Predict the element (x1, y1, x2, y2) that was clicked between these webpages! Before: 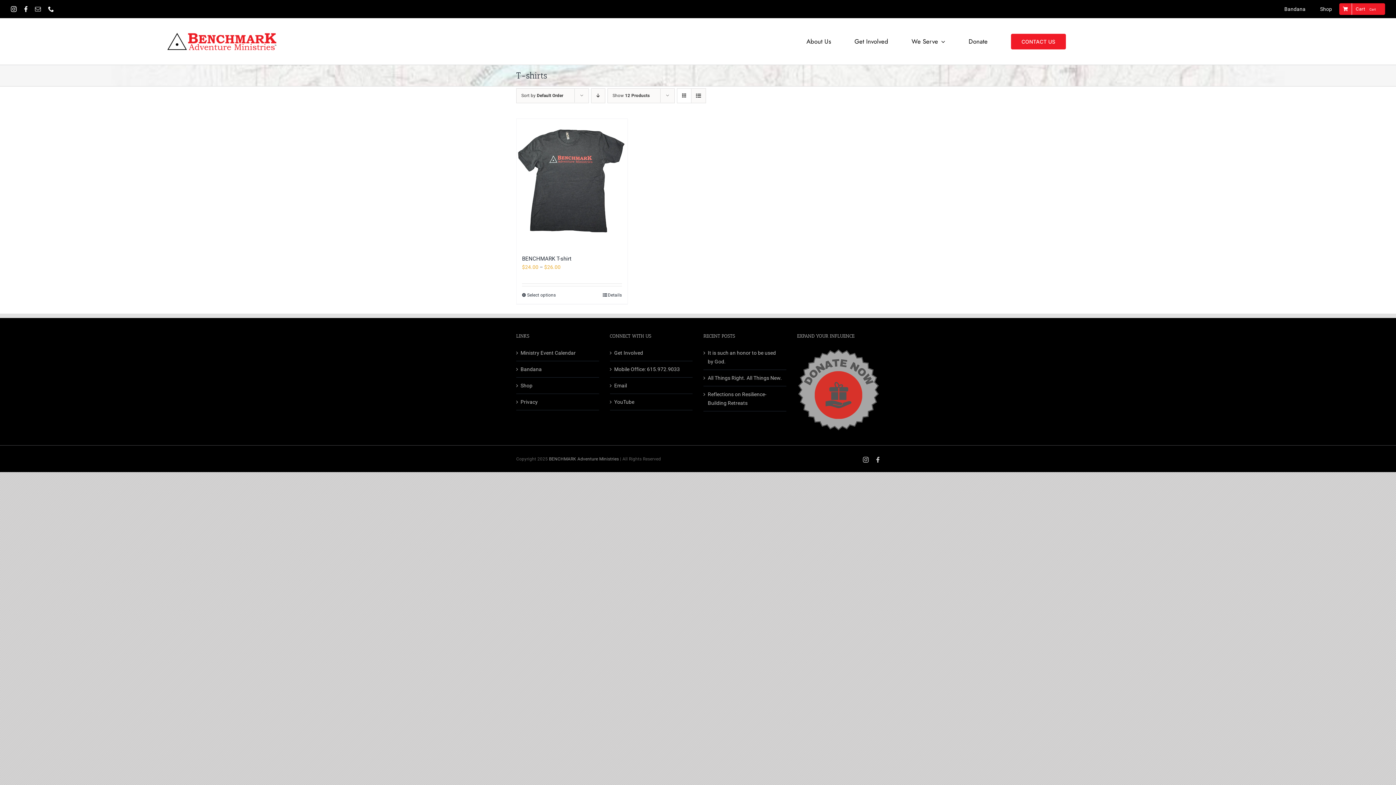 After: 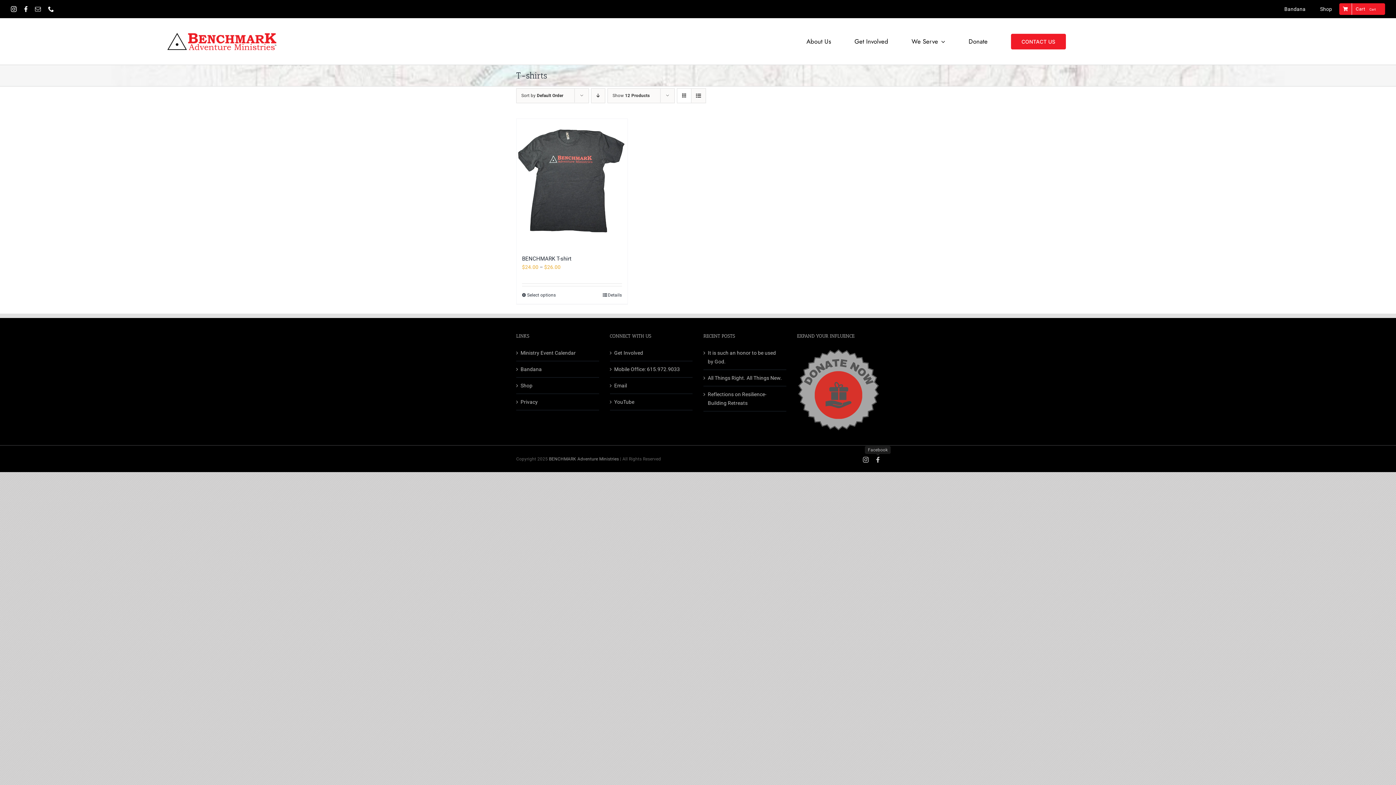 Action: label: Facebook bbox: (876, 456, 880, 462)